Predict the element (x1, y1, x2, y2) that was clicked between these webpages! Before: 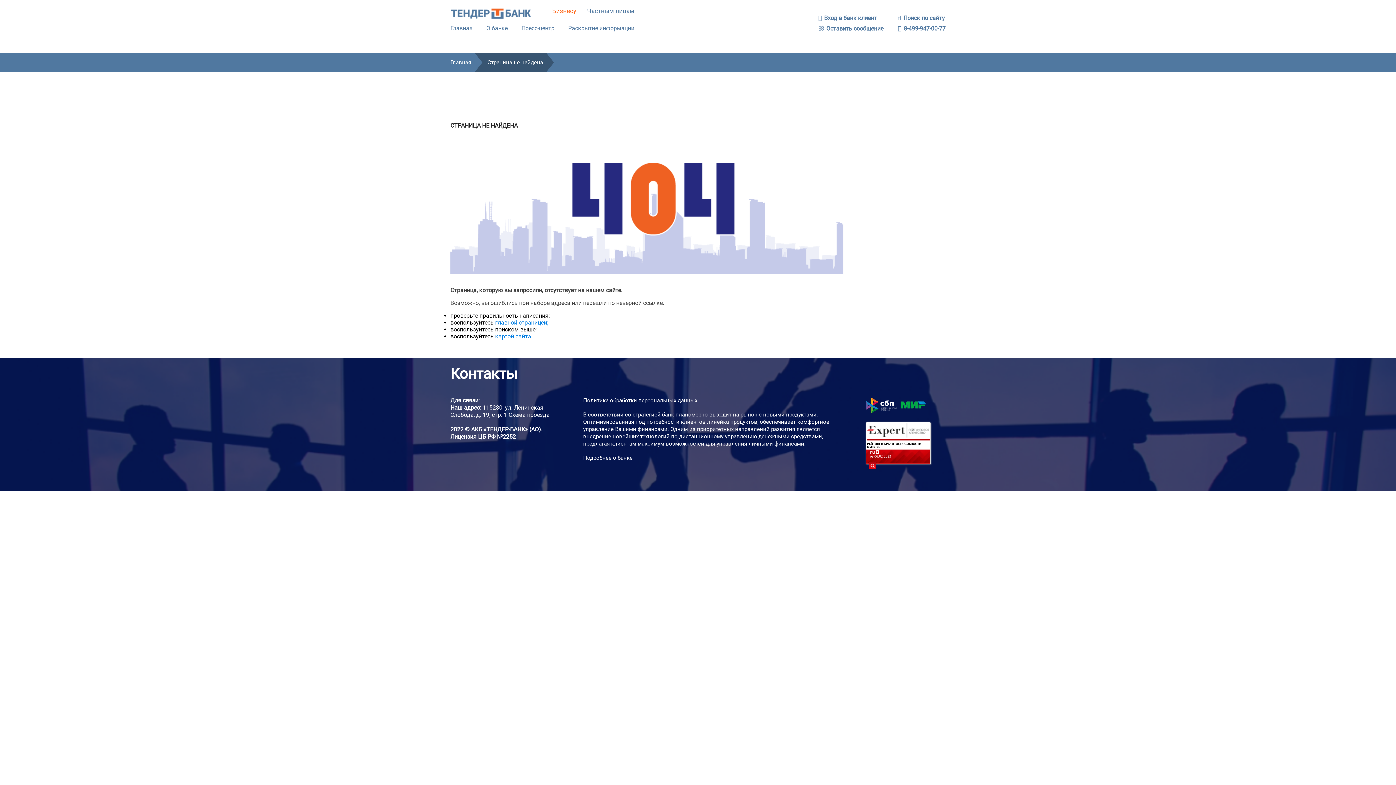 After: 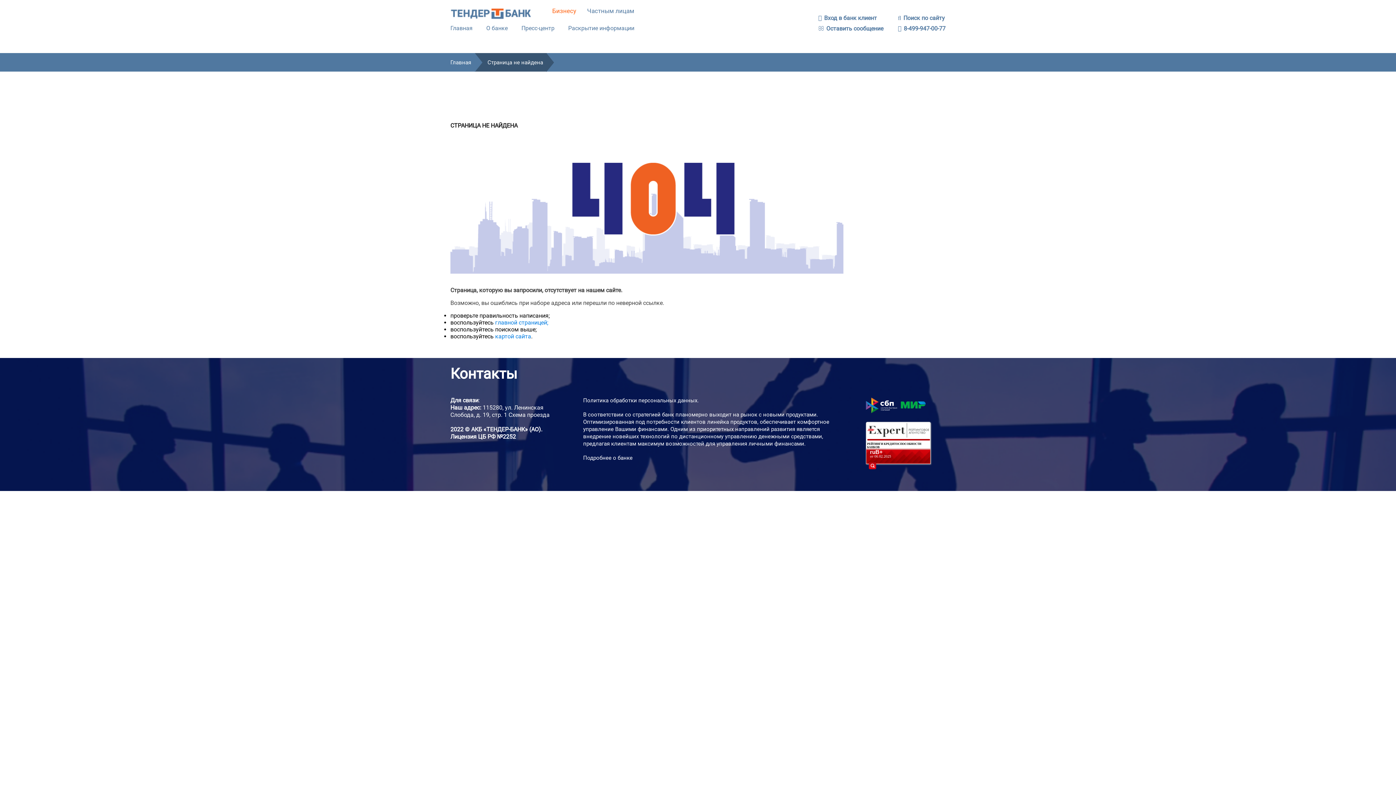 Action: label: Аудит bbox: (630, 95, 645, 102)